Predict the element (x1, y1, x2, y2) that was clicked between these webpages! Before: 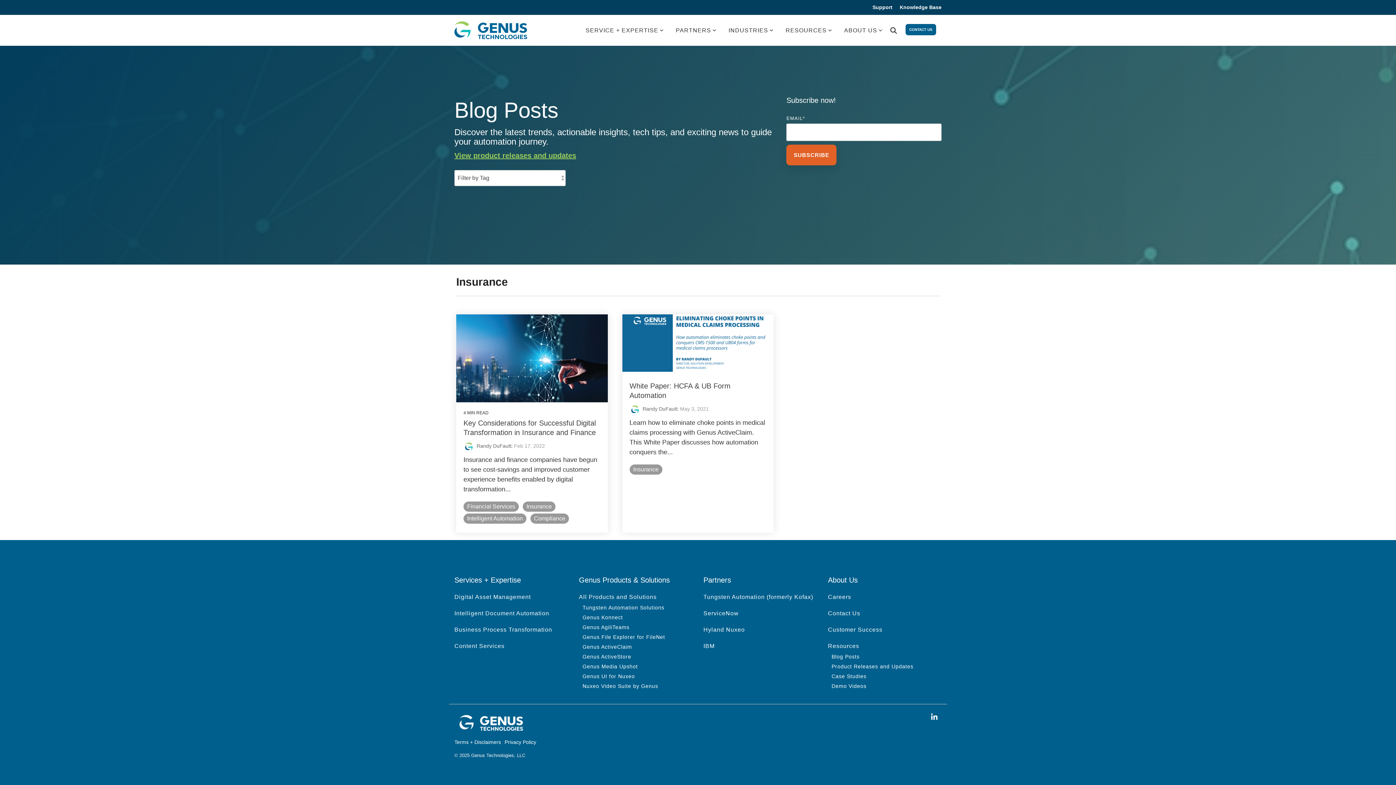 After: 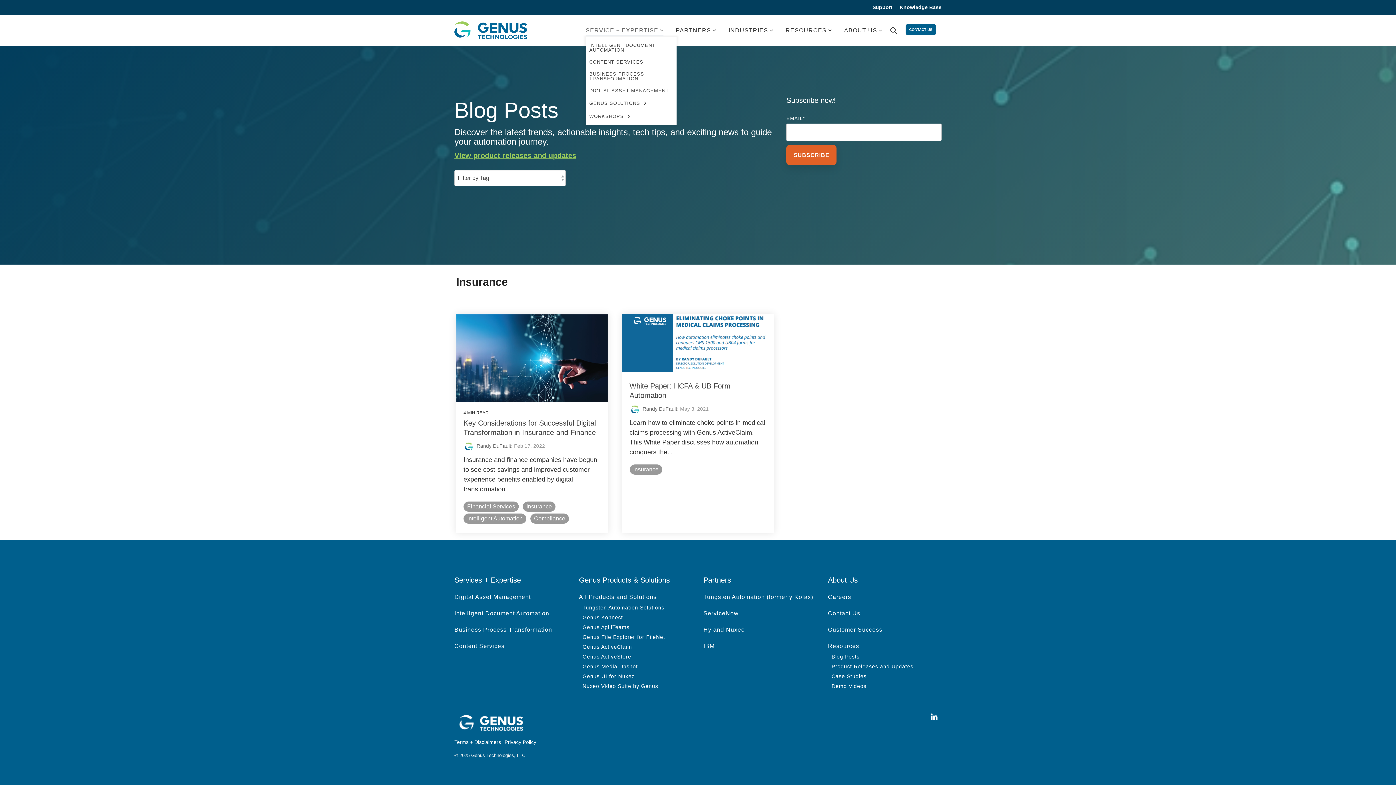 Action: bbox: (585, 23, 663, 37) label: SERVICE + EXPERTISE